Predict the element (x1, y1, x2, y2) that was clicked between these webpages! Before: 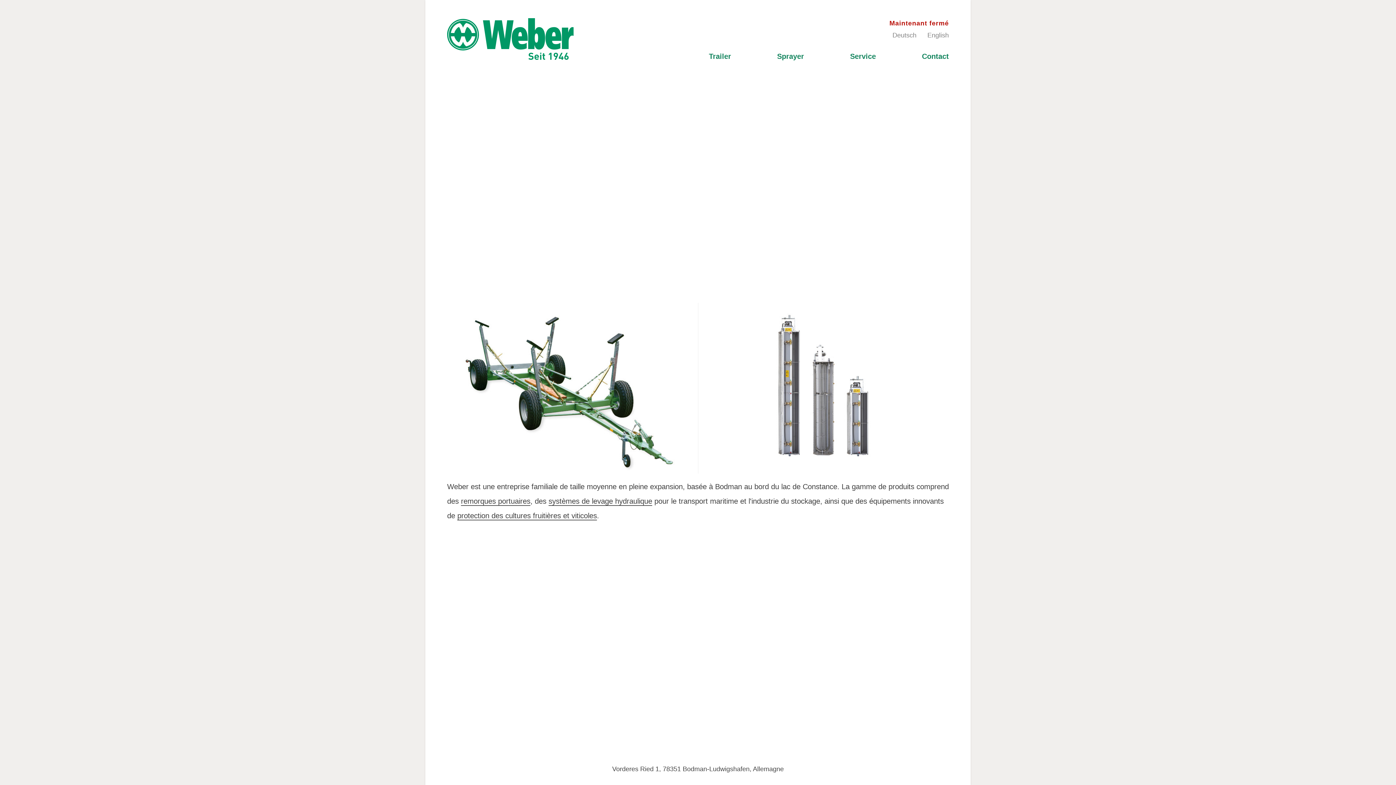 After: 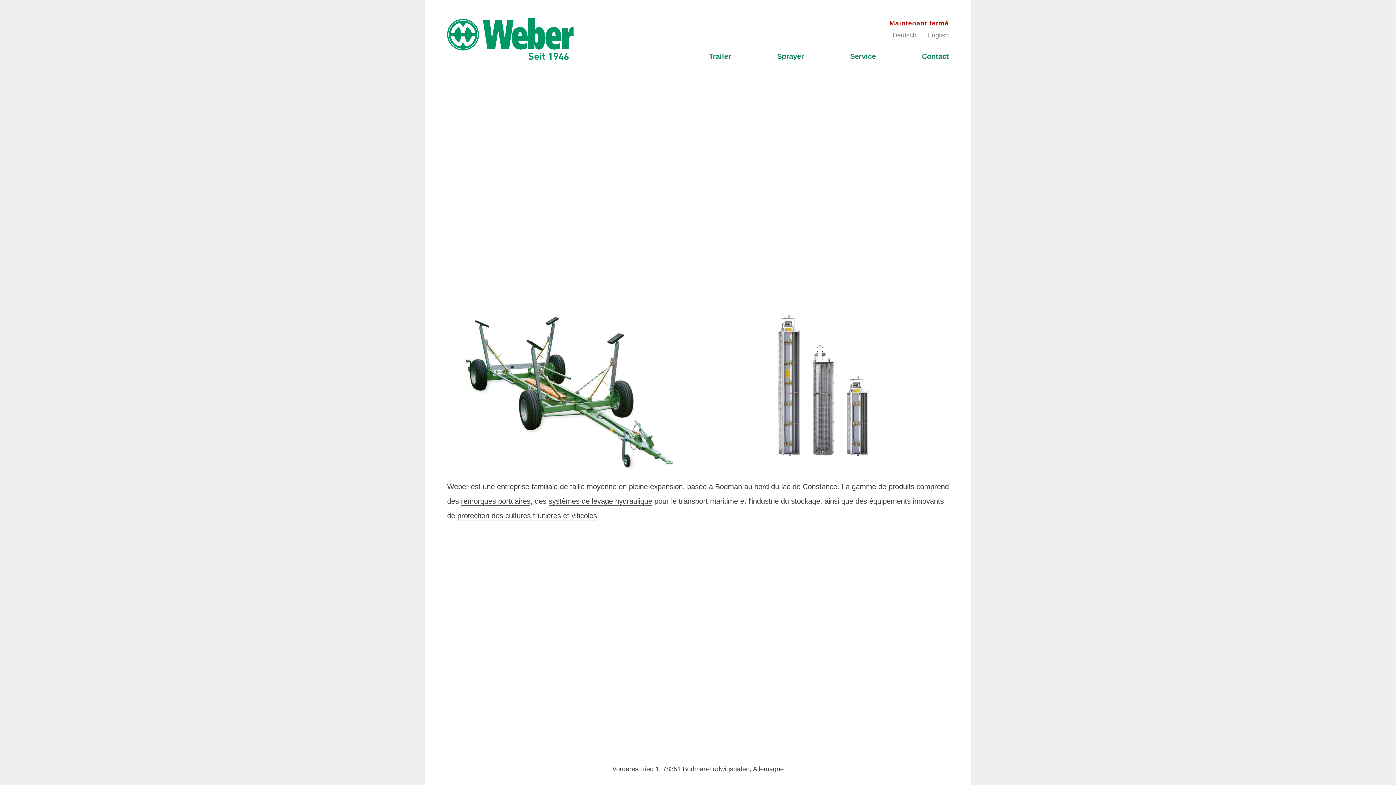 Action: bbox: (447, 51, 573, 58)